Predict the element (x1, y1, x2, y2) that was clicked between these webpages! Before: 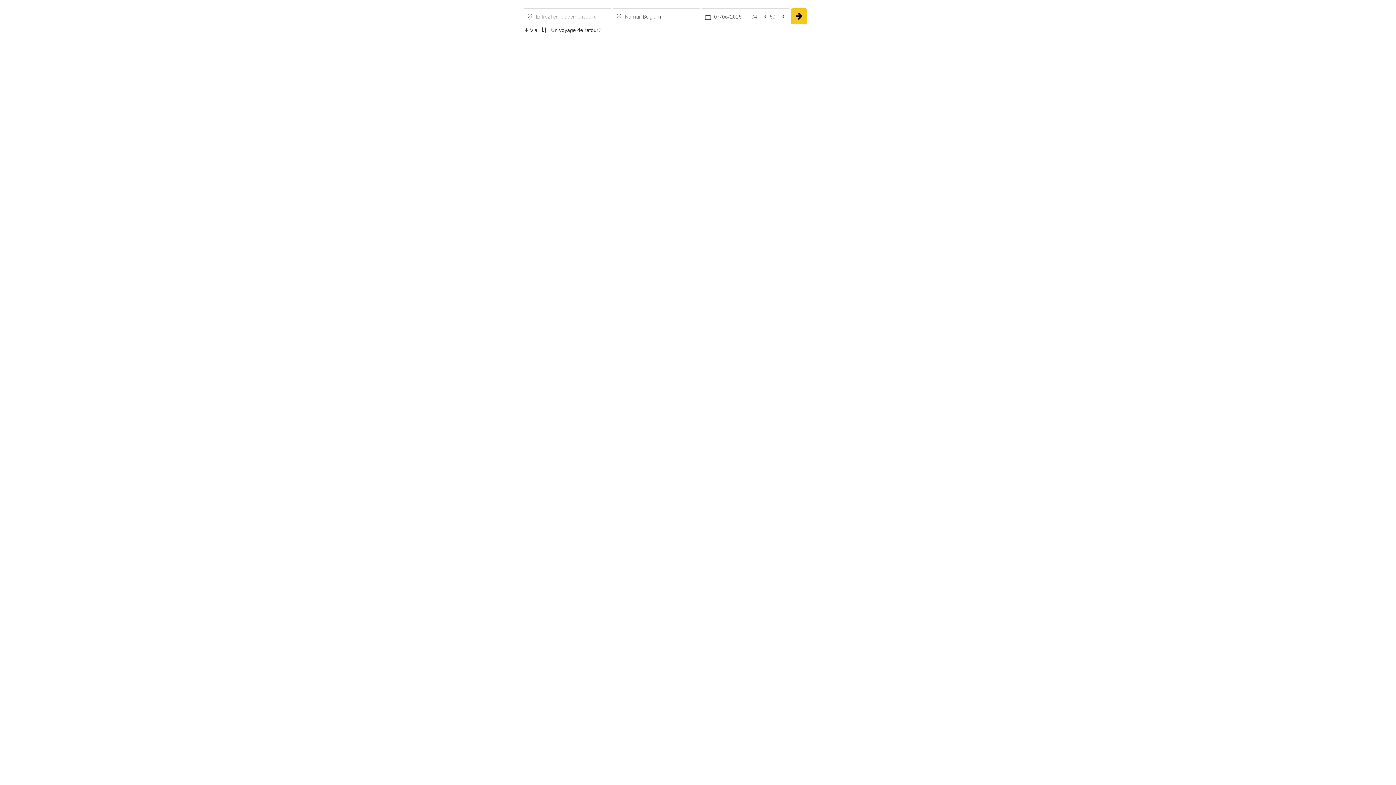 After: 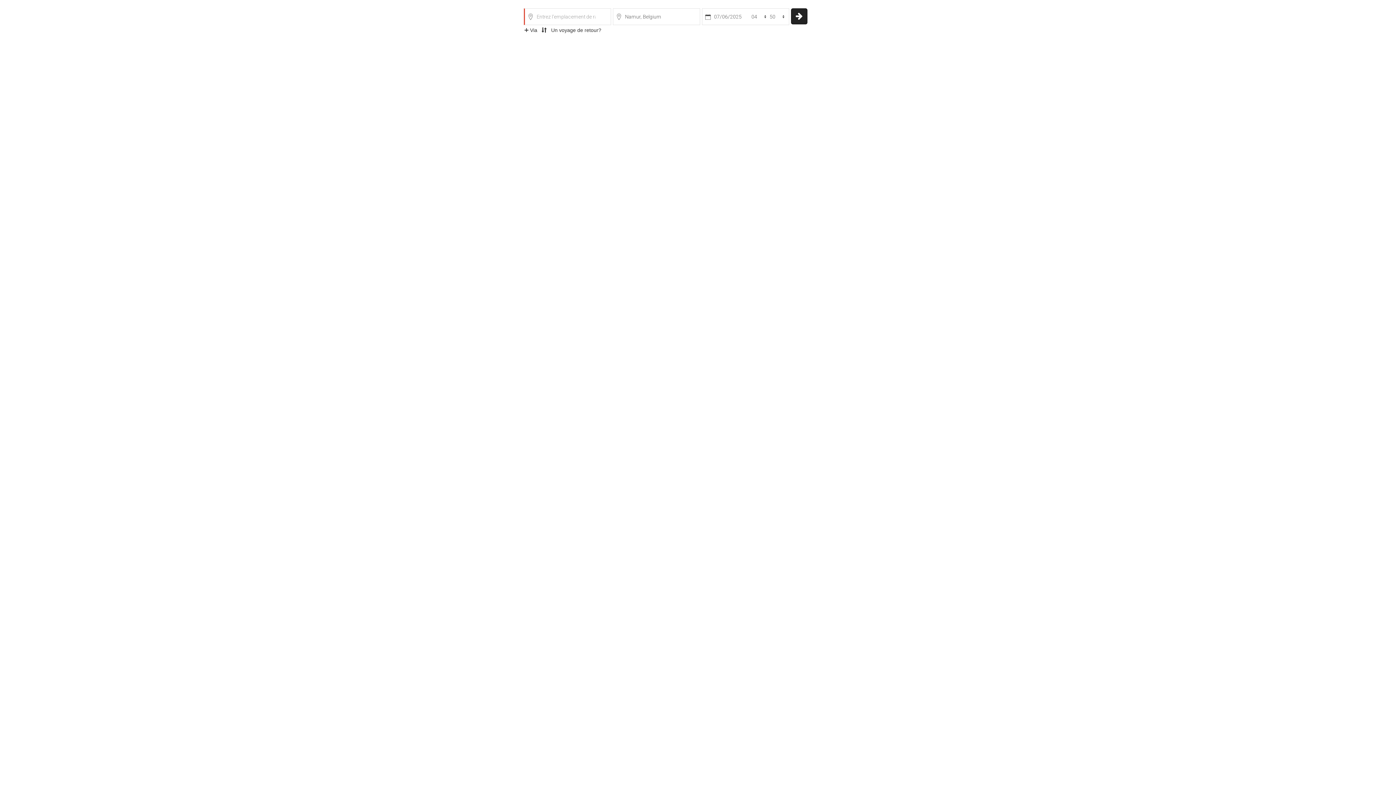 Action: bbox: (791, 8, 807, 24)